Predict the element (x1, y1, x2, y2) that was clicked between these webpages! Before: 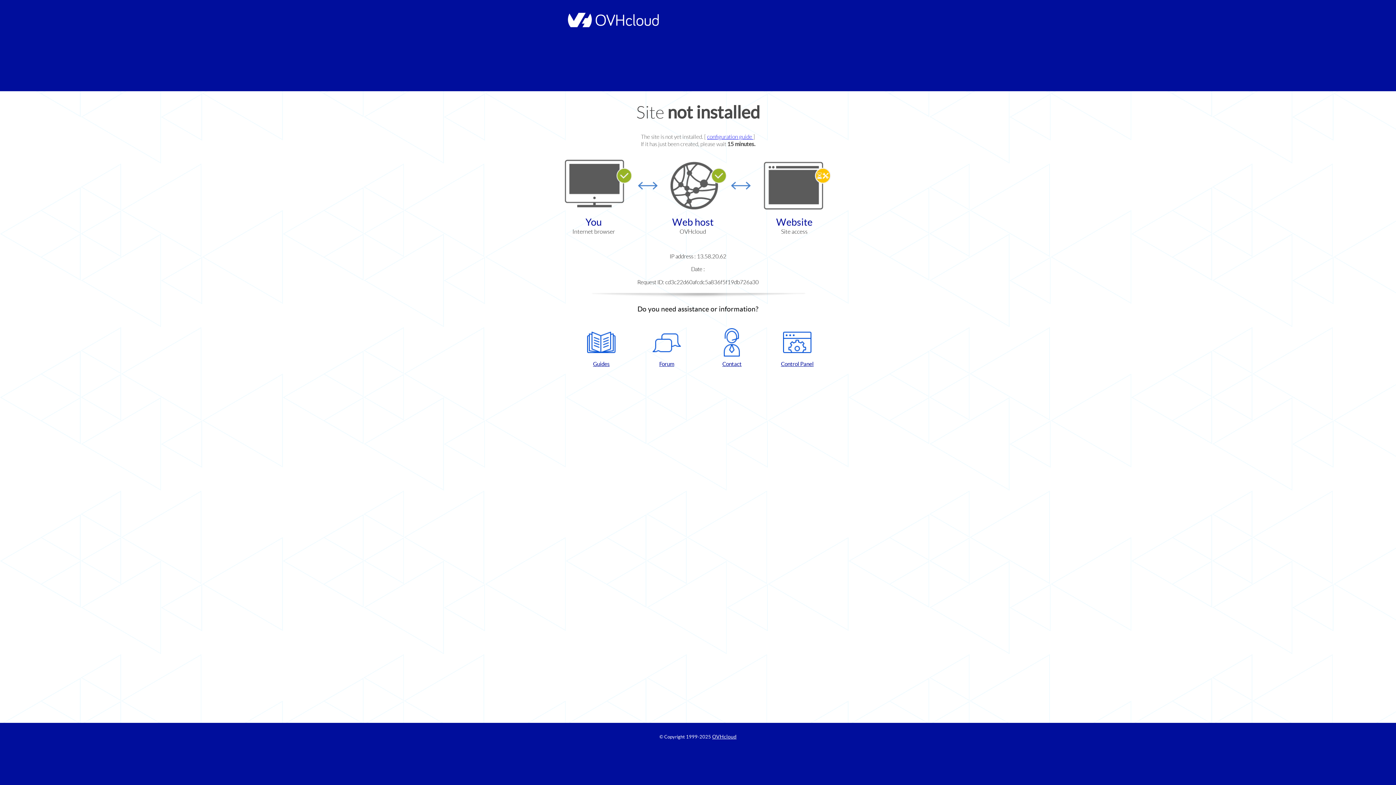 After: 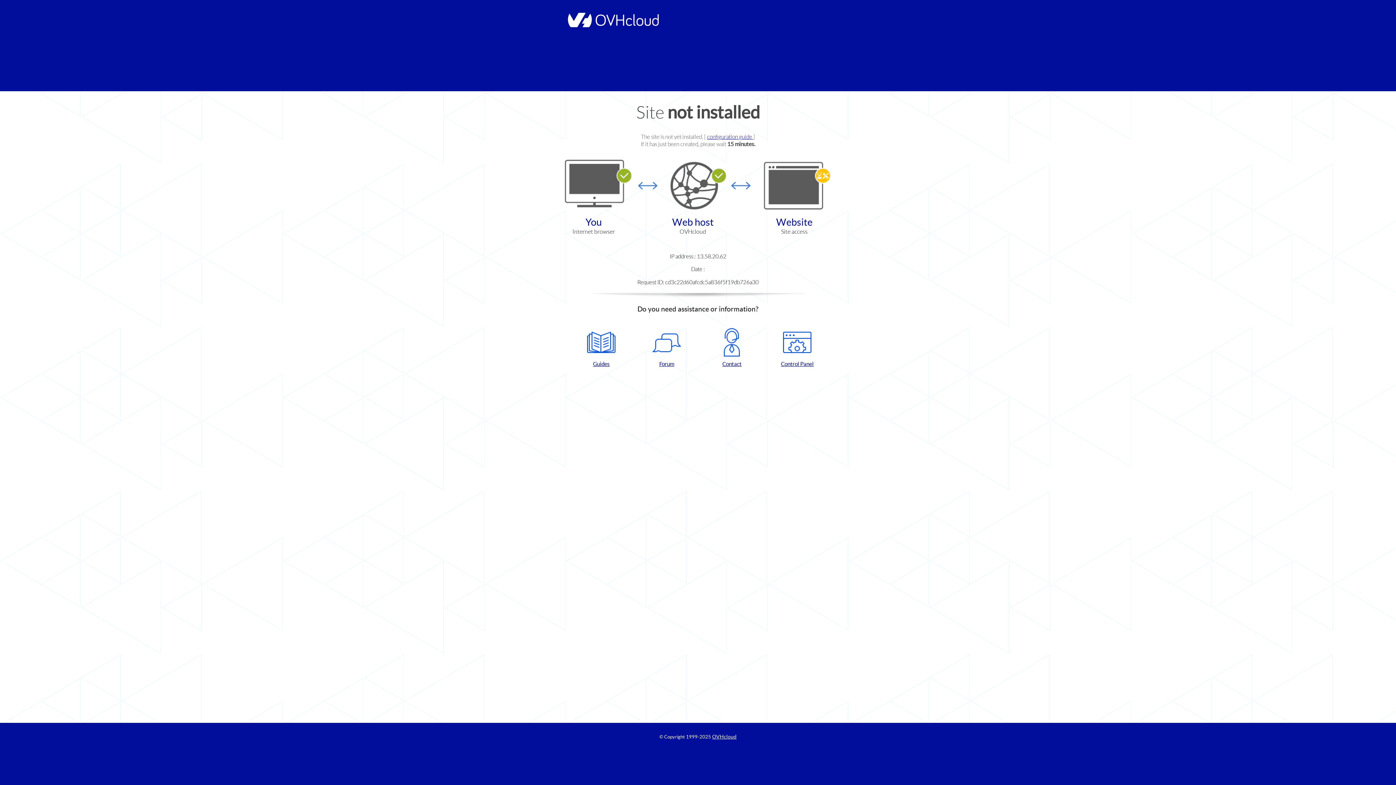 Action: label: Control Panel bbox: (768, 328, 826, 367)